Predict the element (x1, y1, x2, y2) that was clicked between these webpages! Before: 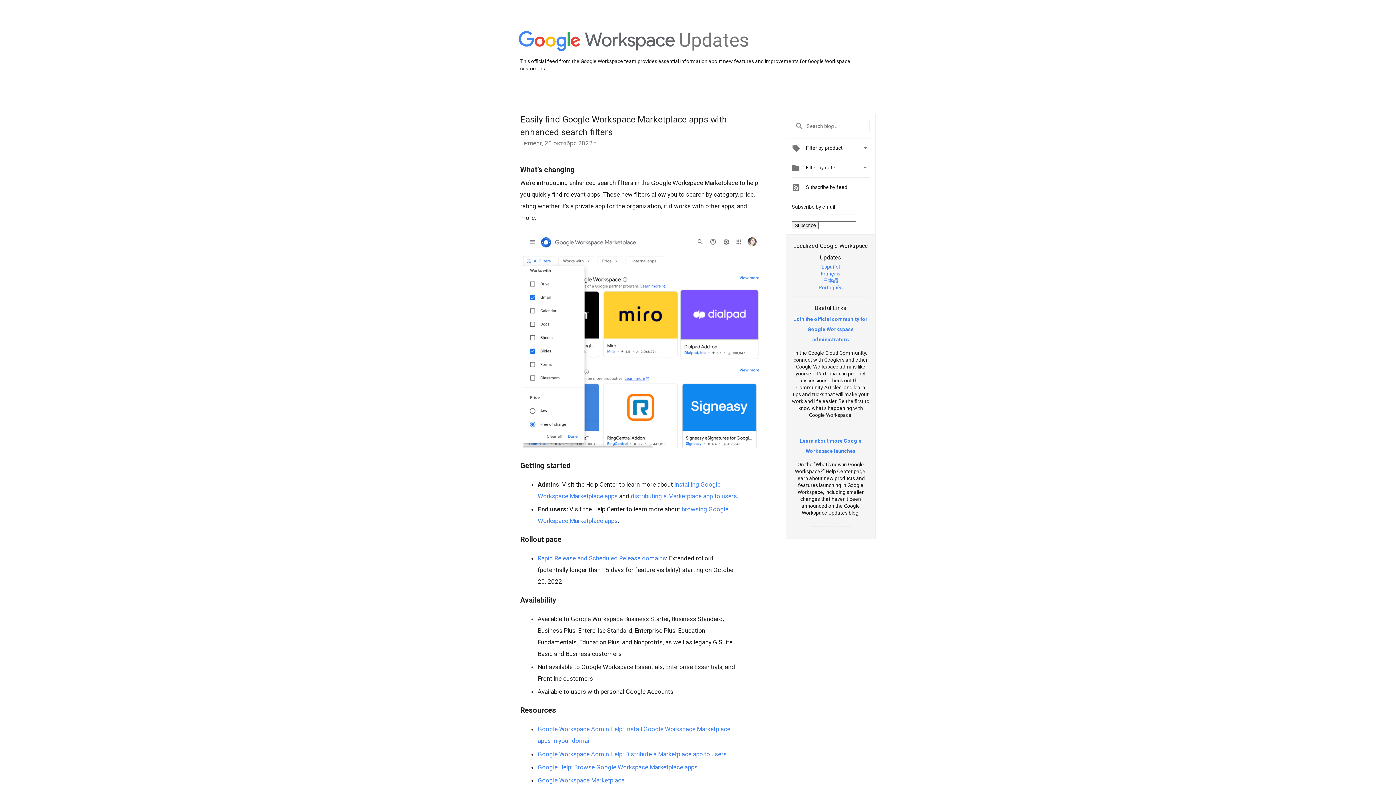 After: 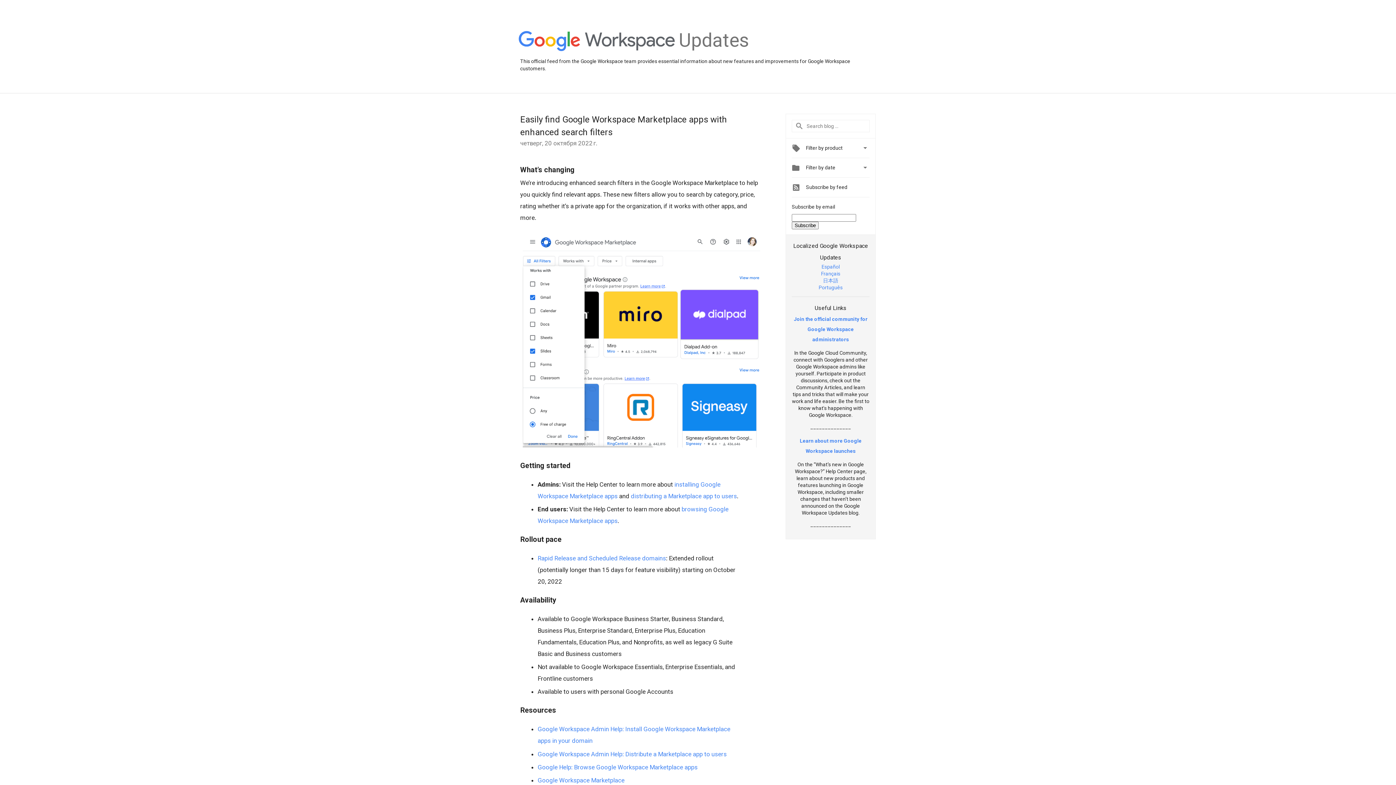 Action: label: Join the official community for Google Workspace administrators bbox: (794, 316, 867, 342)